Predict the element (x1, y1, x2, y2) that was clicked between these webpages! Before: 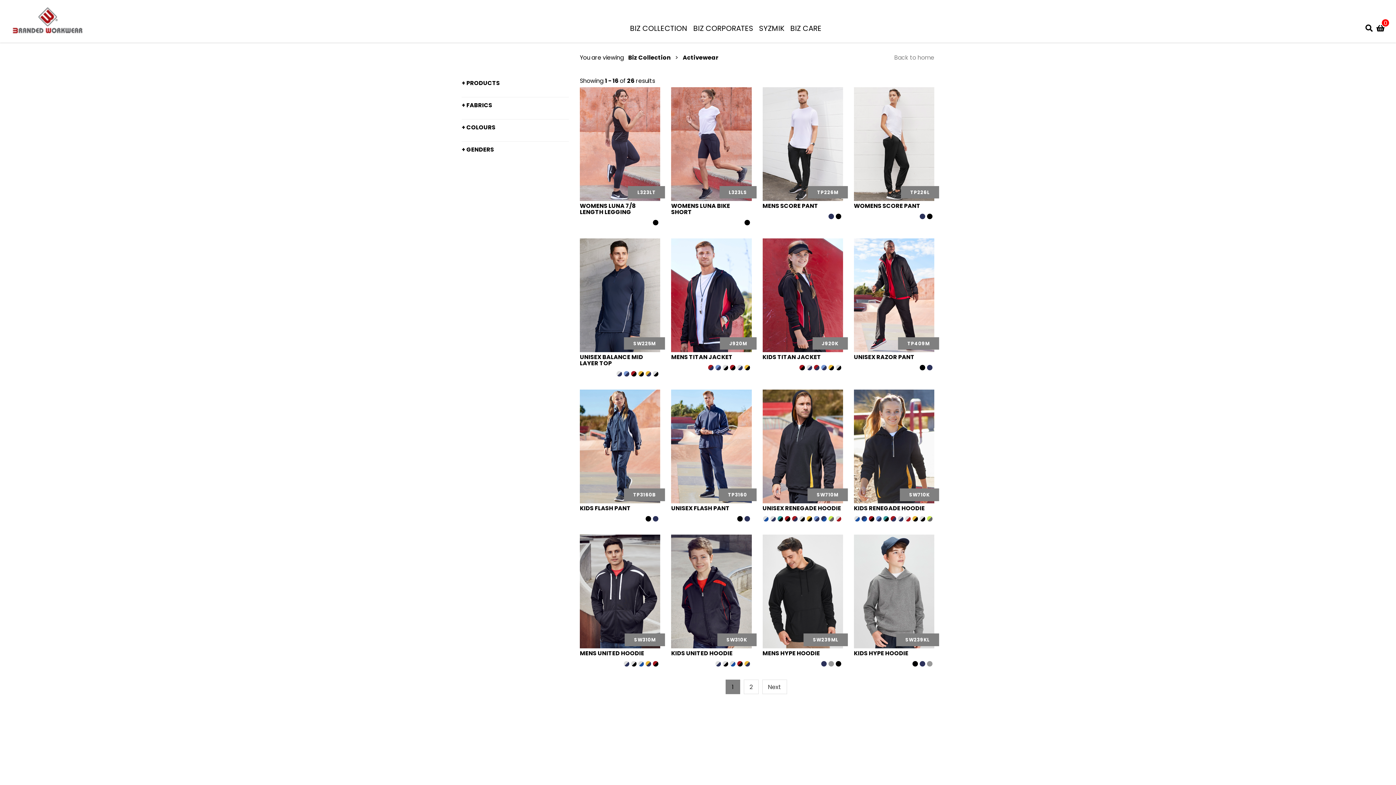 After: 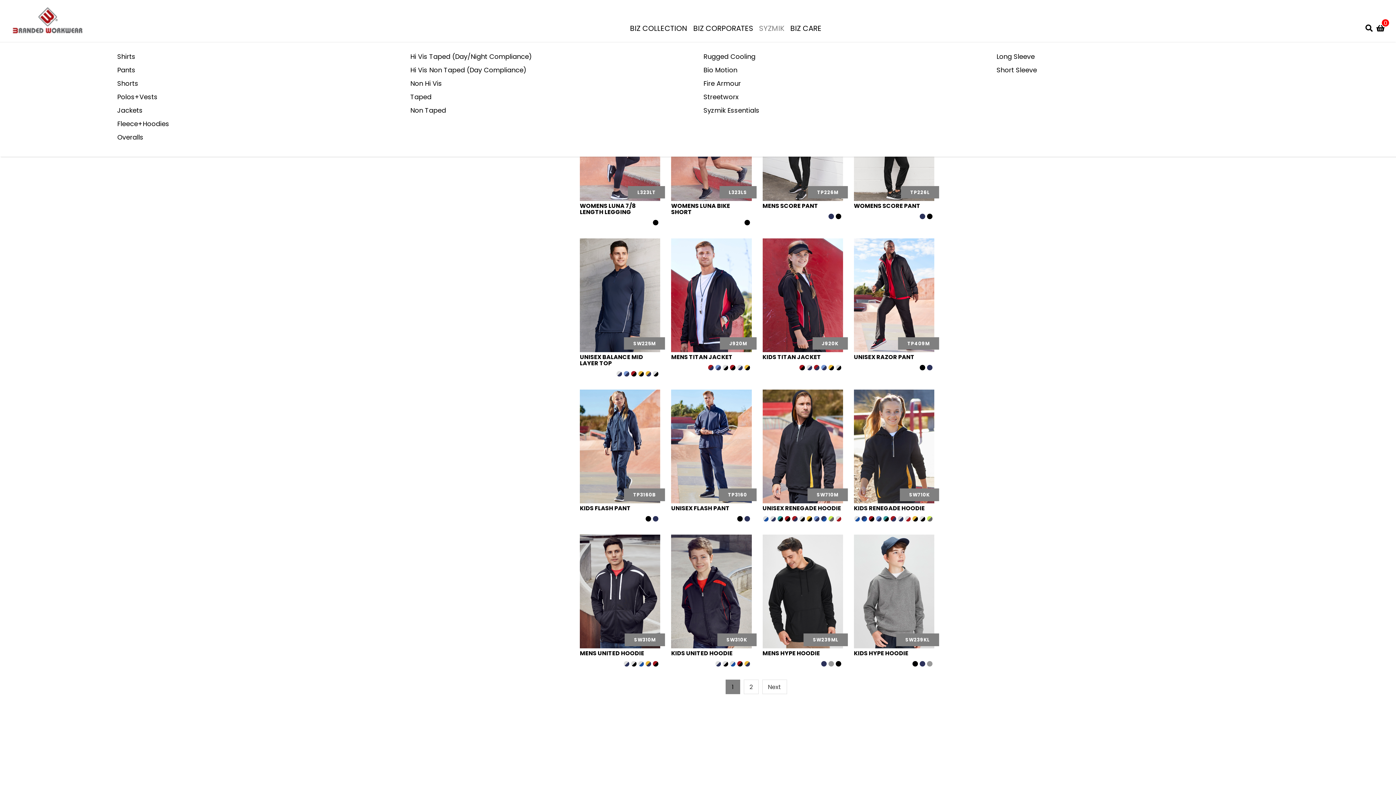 Action: bbox: (756, 20, 787, 36) label: SYZMIK